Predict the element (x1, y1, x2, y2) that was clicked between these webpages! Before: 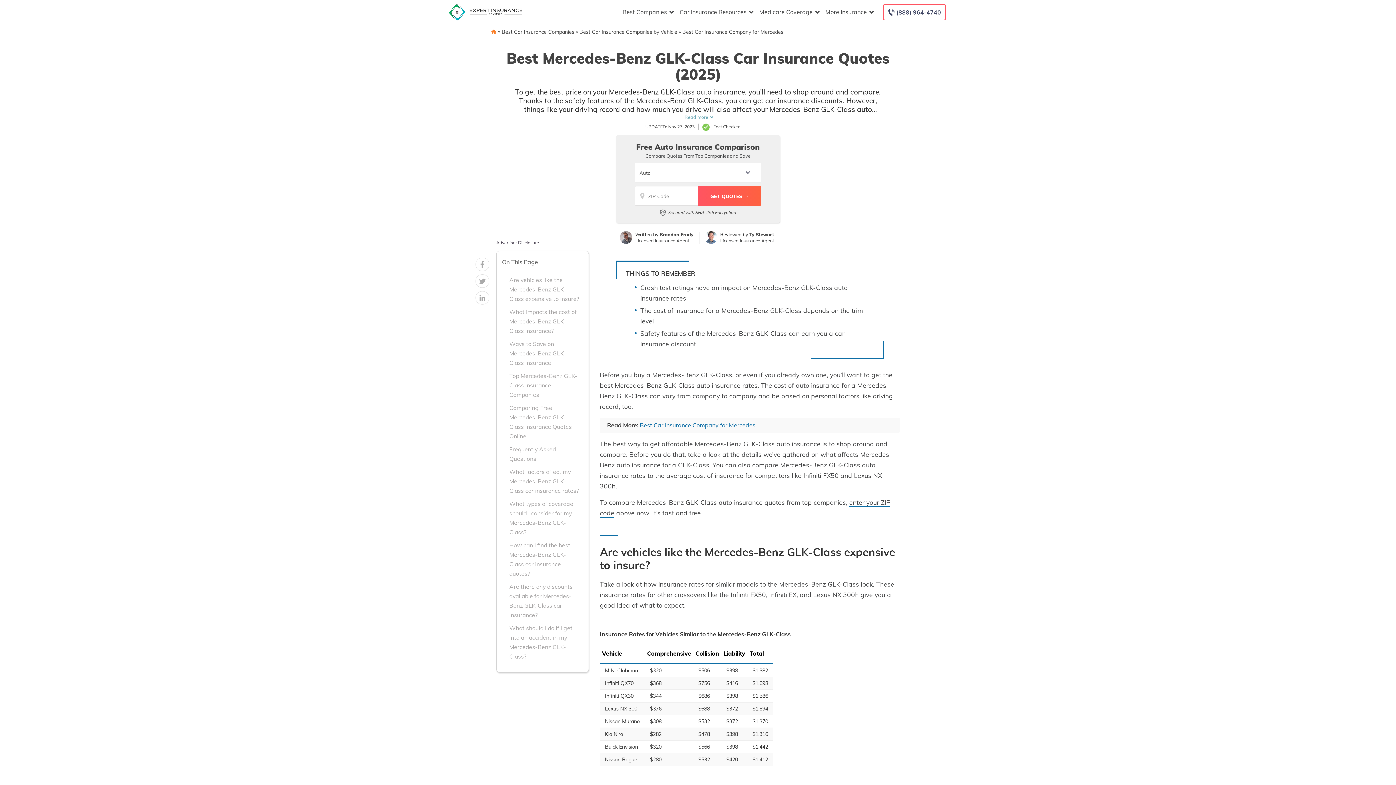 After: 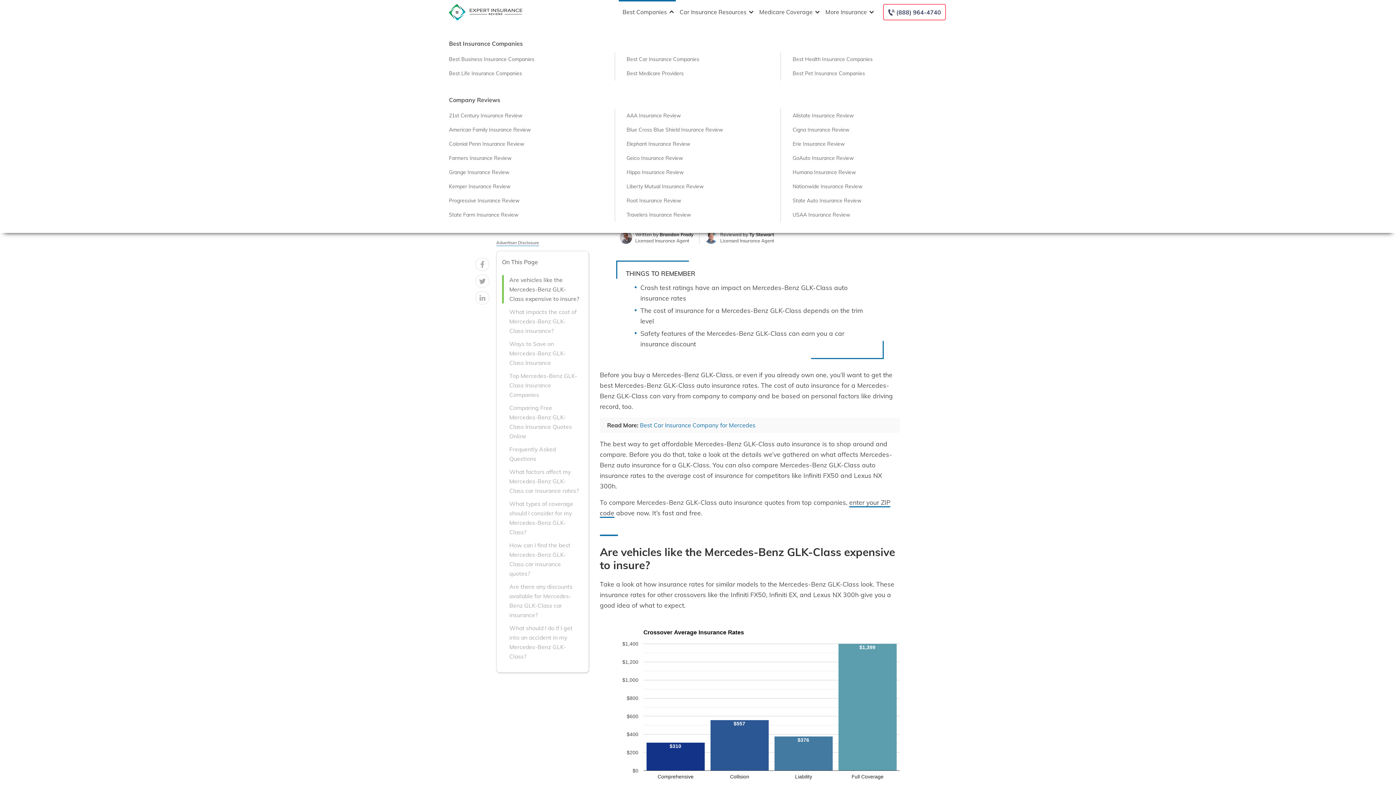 Action: bbox: (619, 0, 676, 24) label: Best Companies